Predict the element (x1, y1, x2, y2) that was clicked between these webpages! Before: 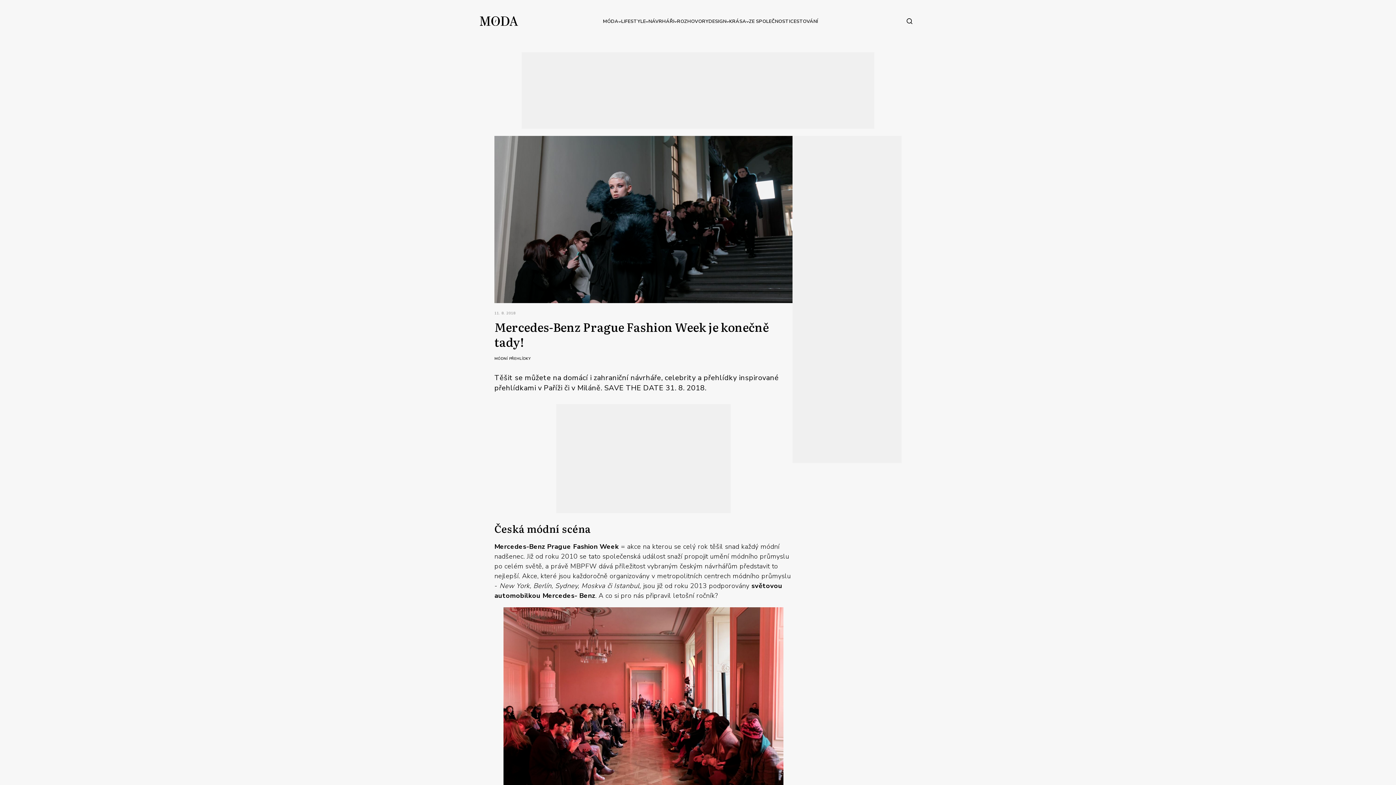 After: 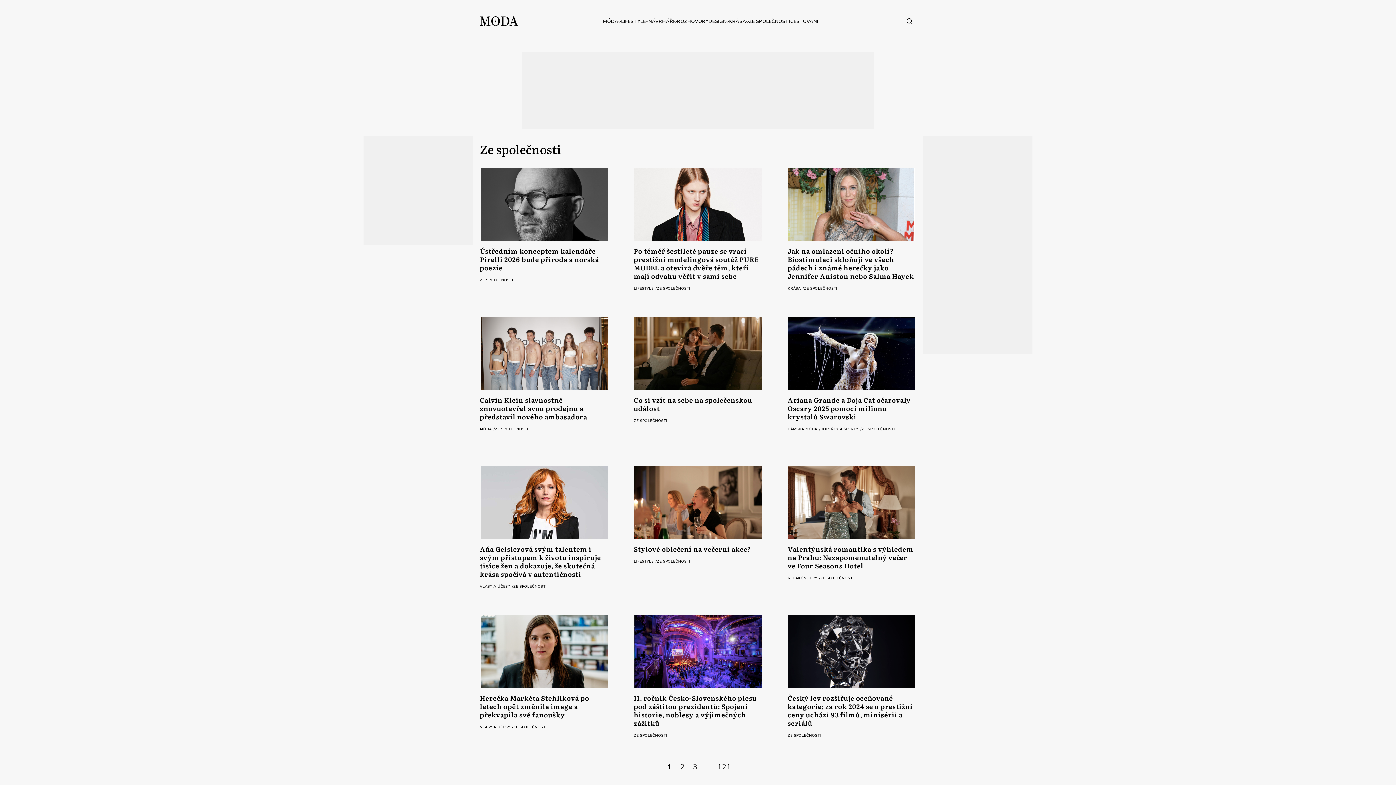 Action: label: ZE SPOLEČNOSTI bbox: (749, 17, 790, 25)